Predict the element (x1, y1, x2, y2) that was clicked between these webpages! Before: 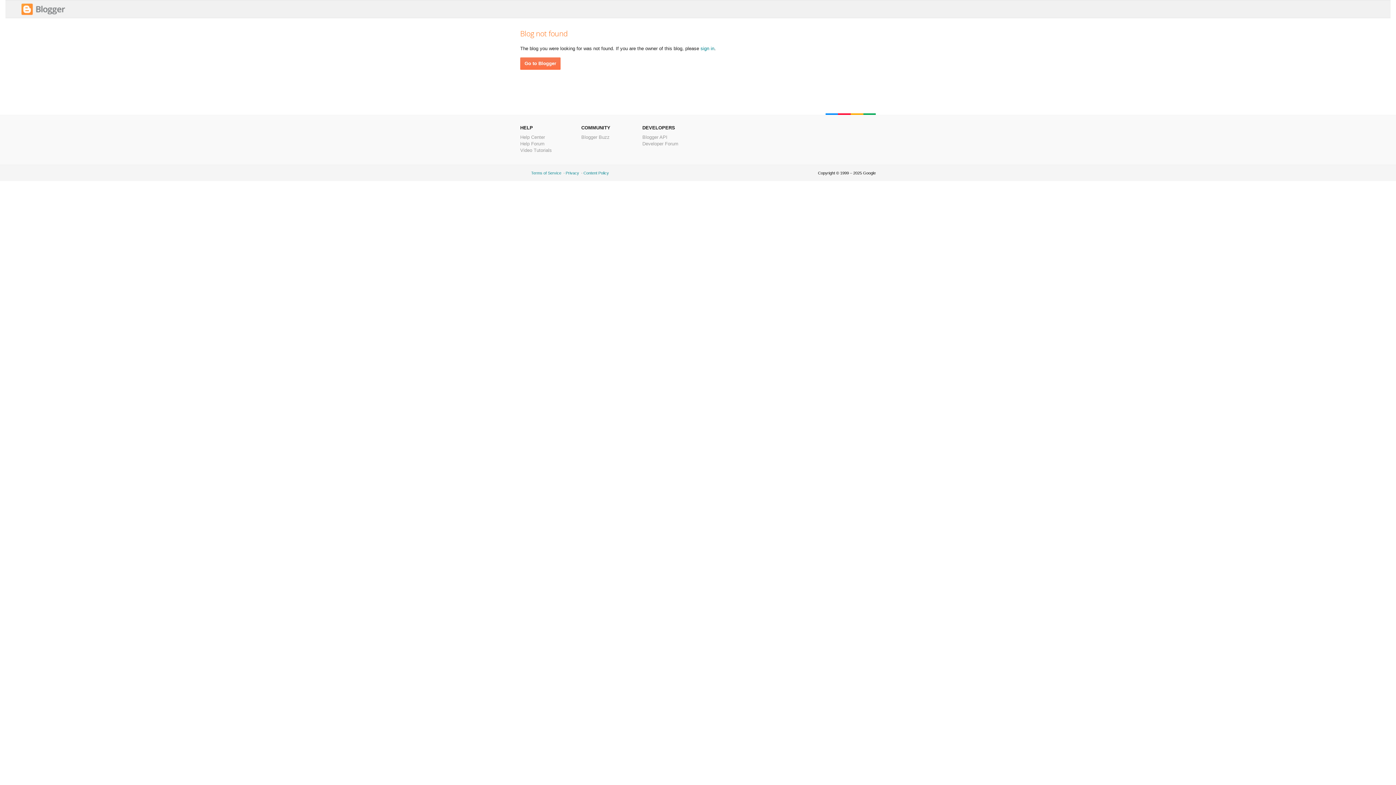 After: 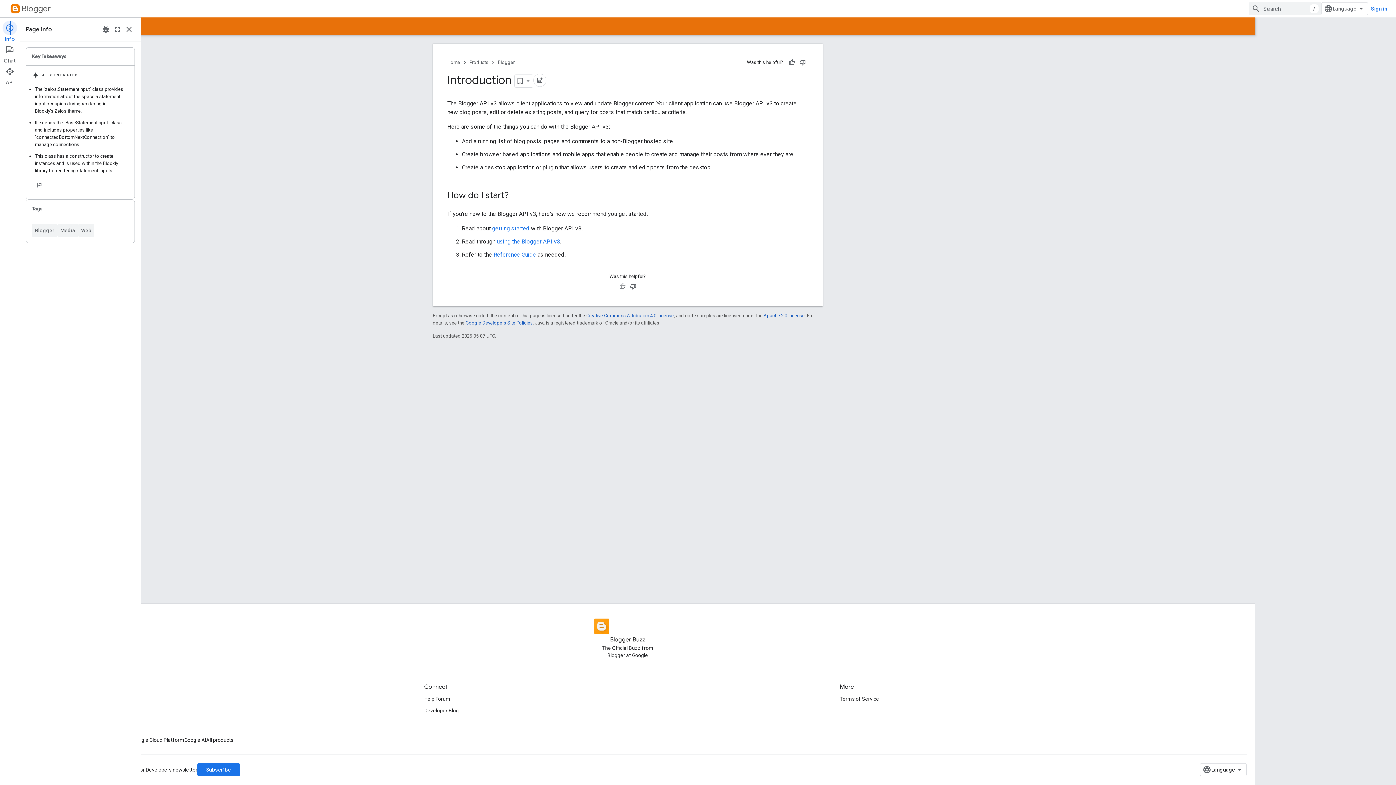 Action: bbox: (642, 134, 667, 140) label: Blogger API